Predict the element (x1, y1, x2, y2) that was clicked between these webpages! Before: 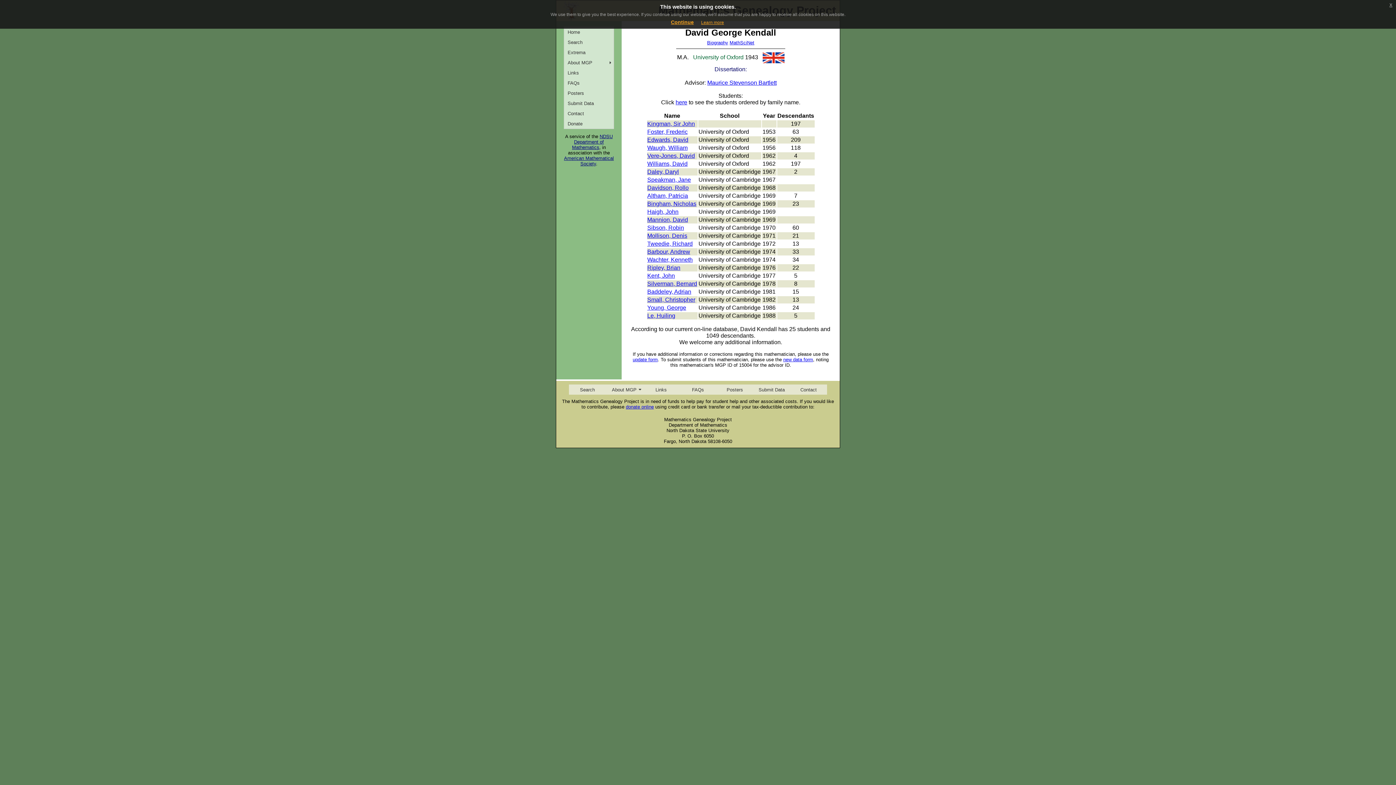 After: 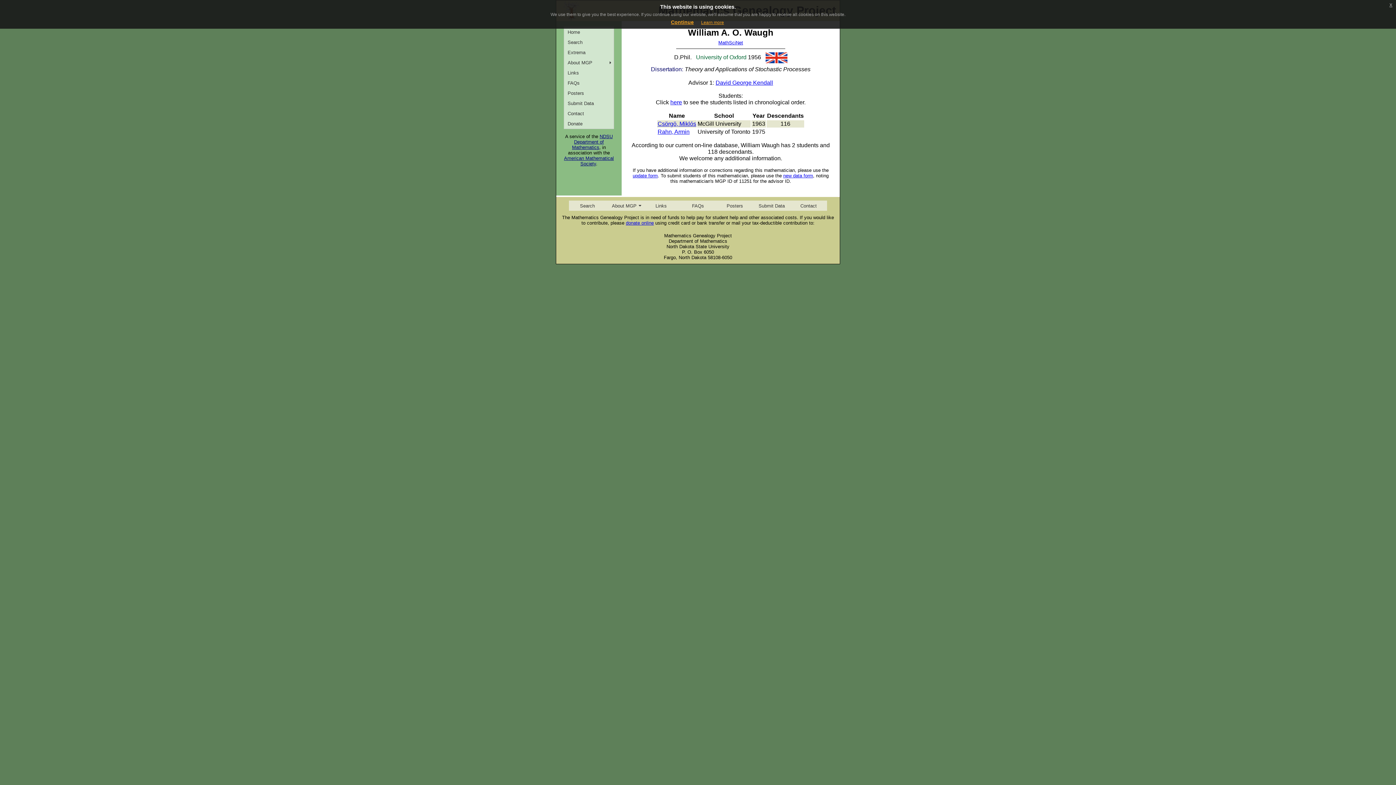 Action: label: Waugh, William bbox: (647, 144, 687, 150)